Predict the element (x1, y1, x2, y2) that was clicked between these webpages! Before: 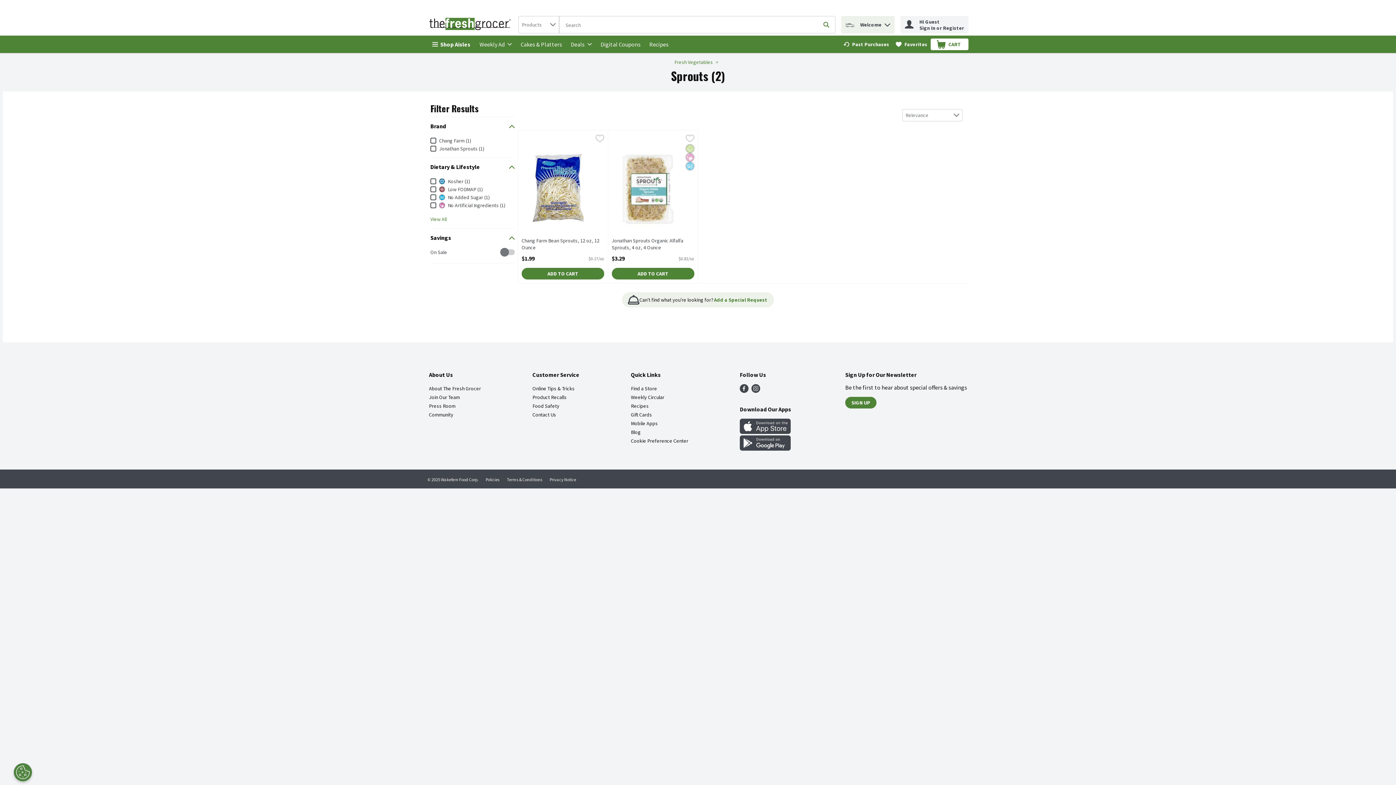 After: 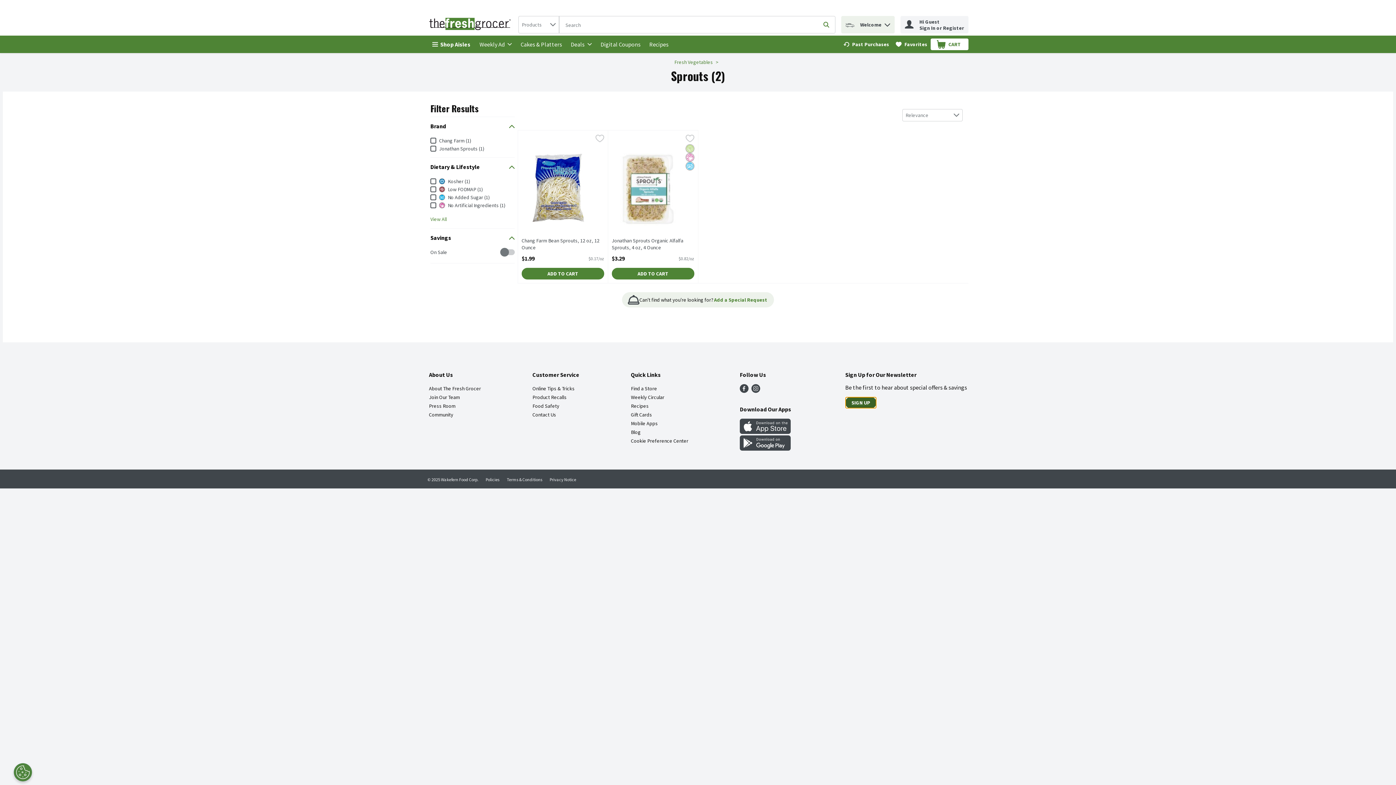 Action: label: Link bbox: (845, 398, 876, 406)